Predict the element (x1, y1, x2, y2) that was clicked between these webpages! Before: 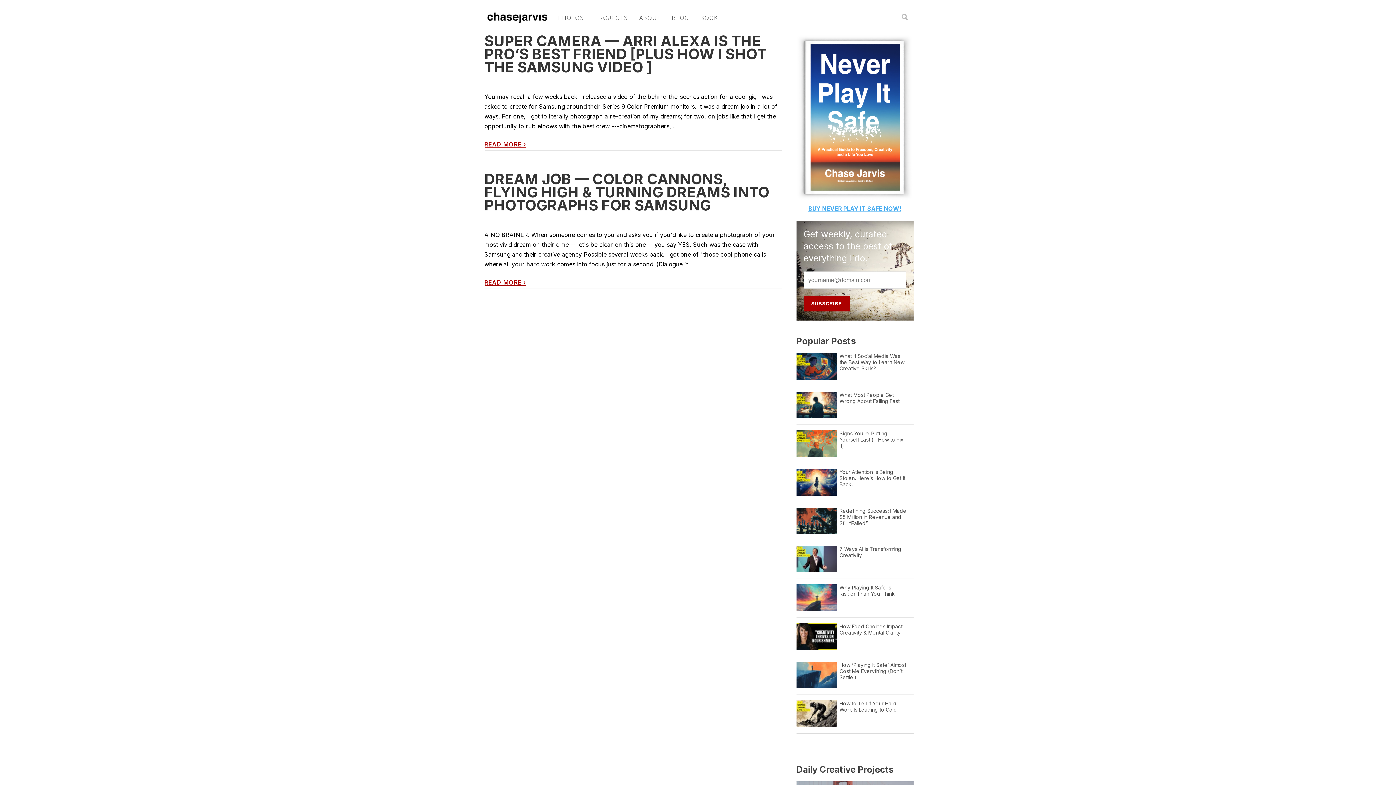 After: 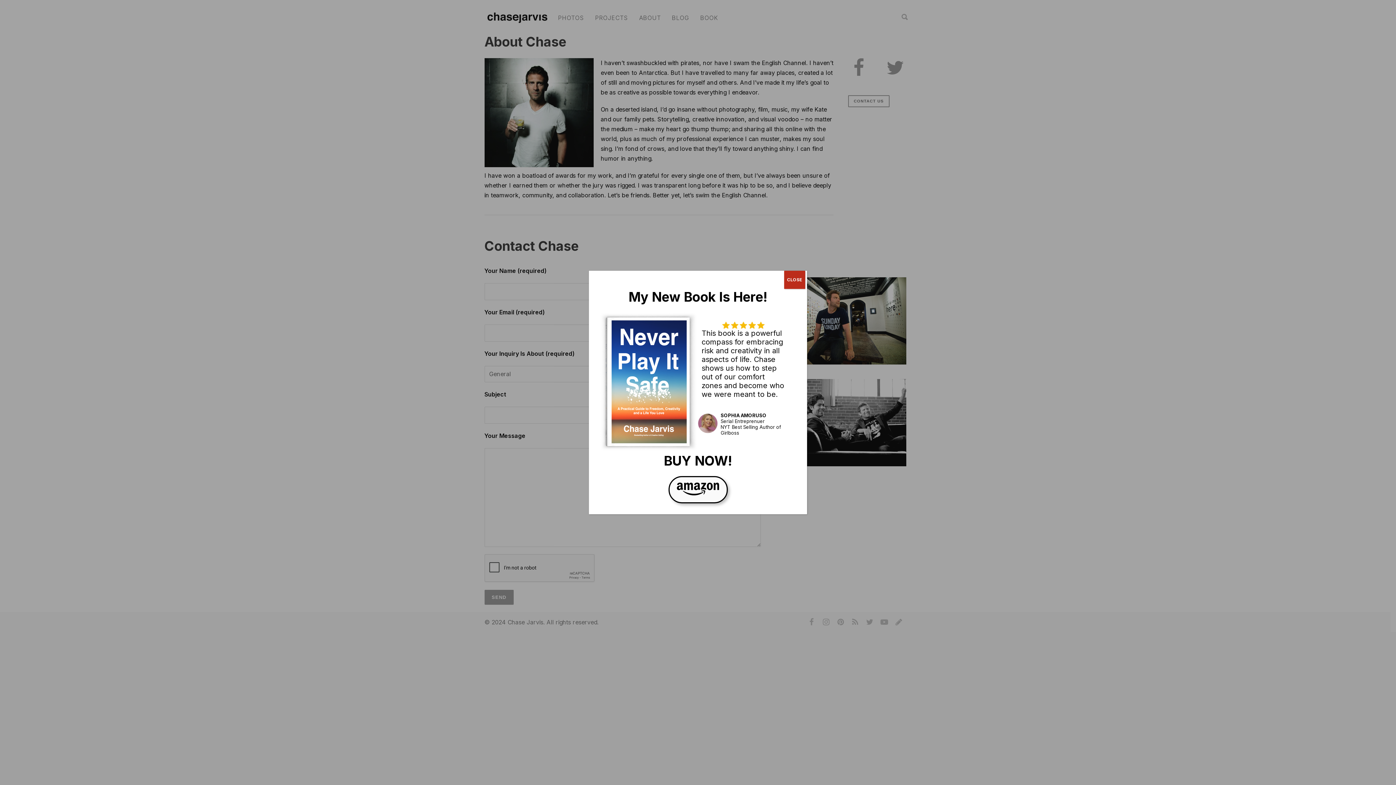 Action: label: ABOUT bbox: (633, 14, 666, 21)